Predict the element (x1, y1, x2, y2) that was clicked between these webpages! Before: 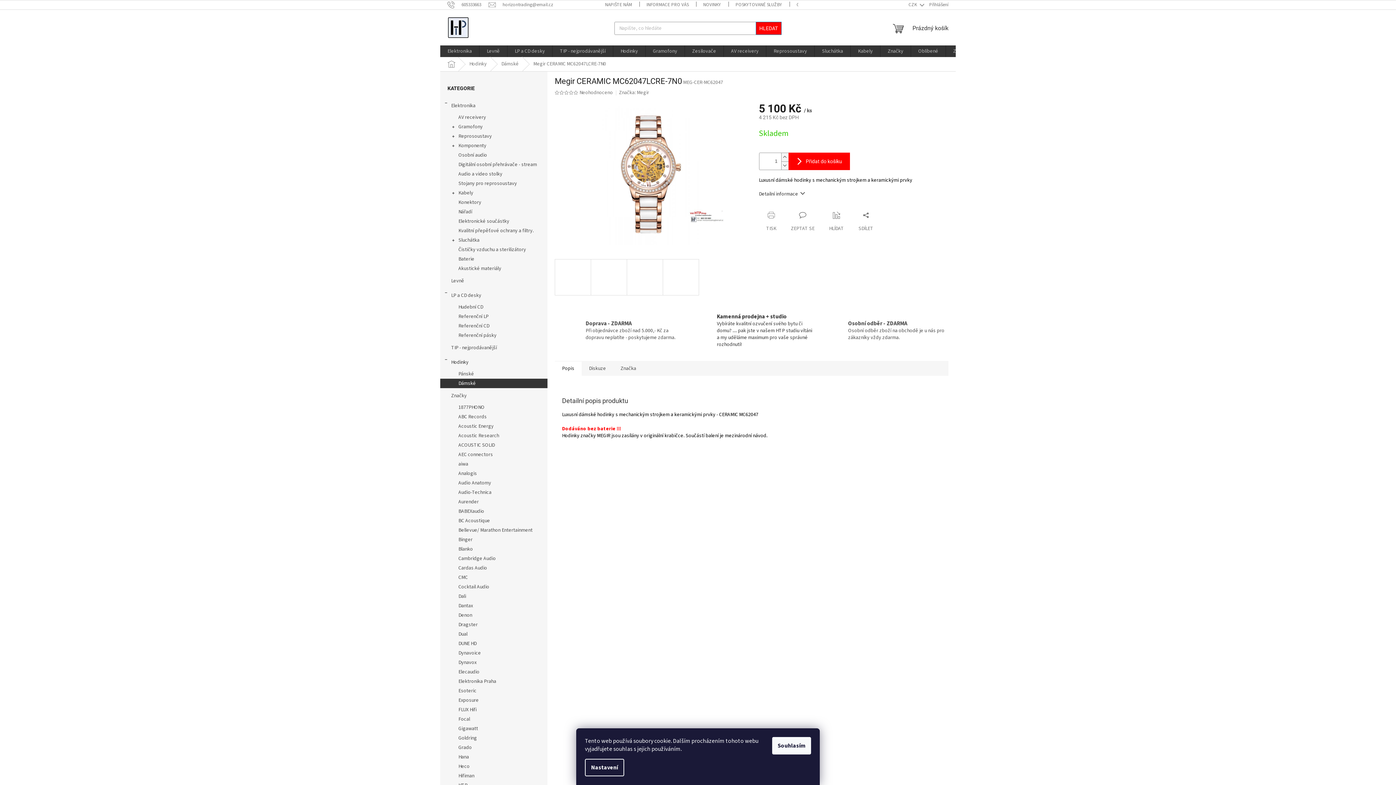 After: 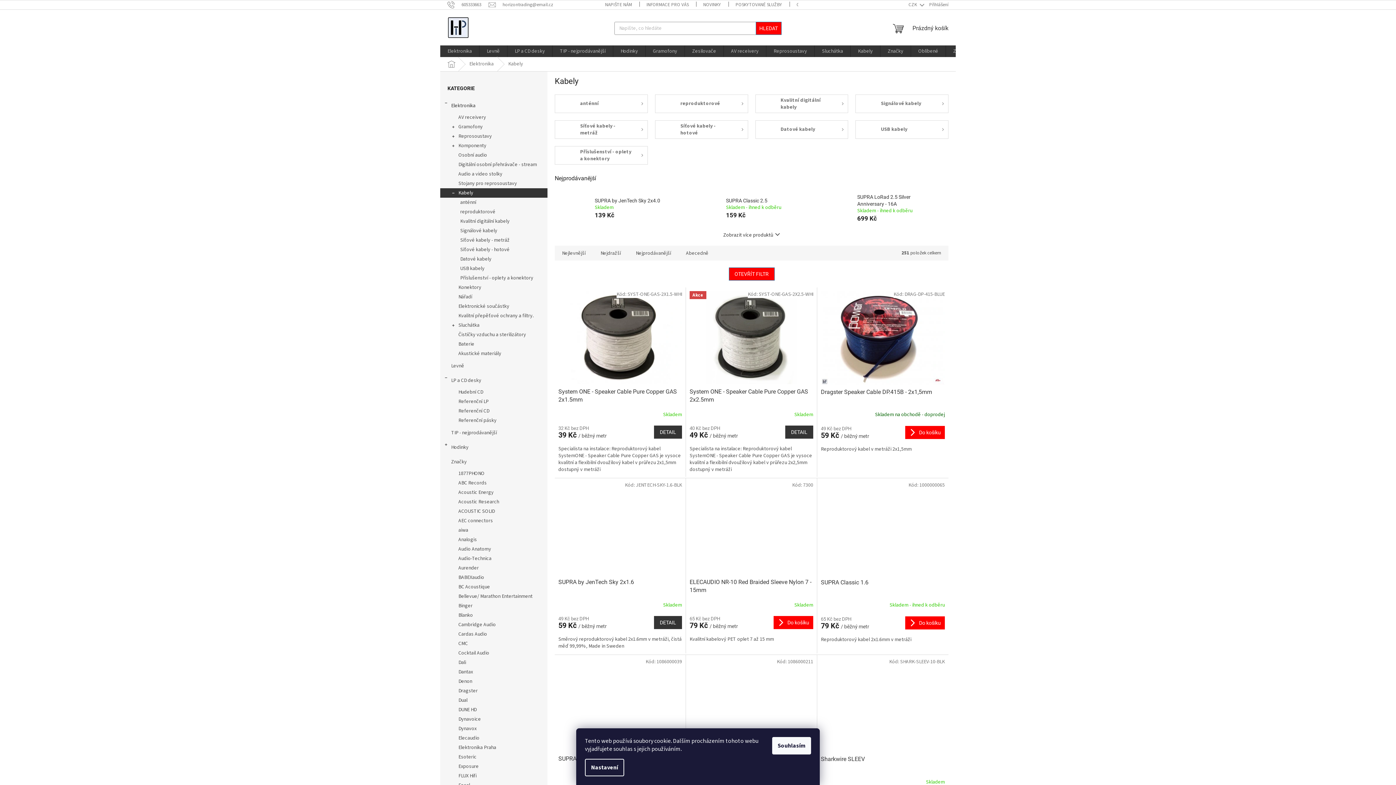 Action: label: Kabely bbox: (850, 45, 880, 57)